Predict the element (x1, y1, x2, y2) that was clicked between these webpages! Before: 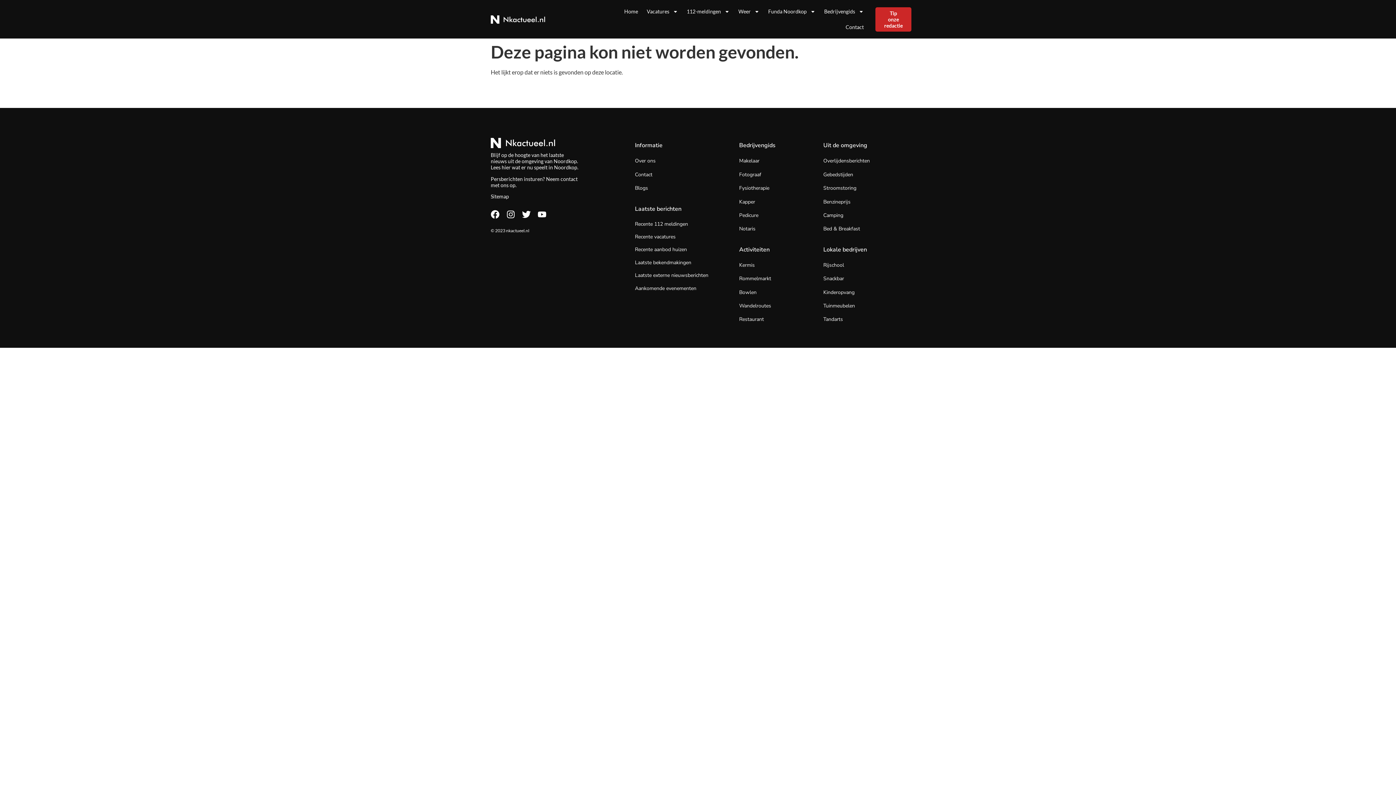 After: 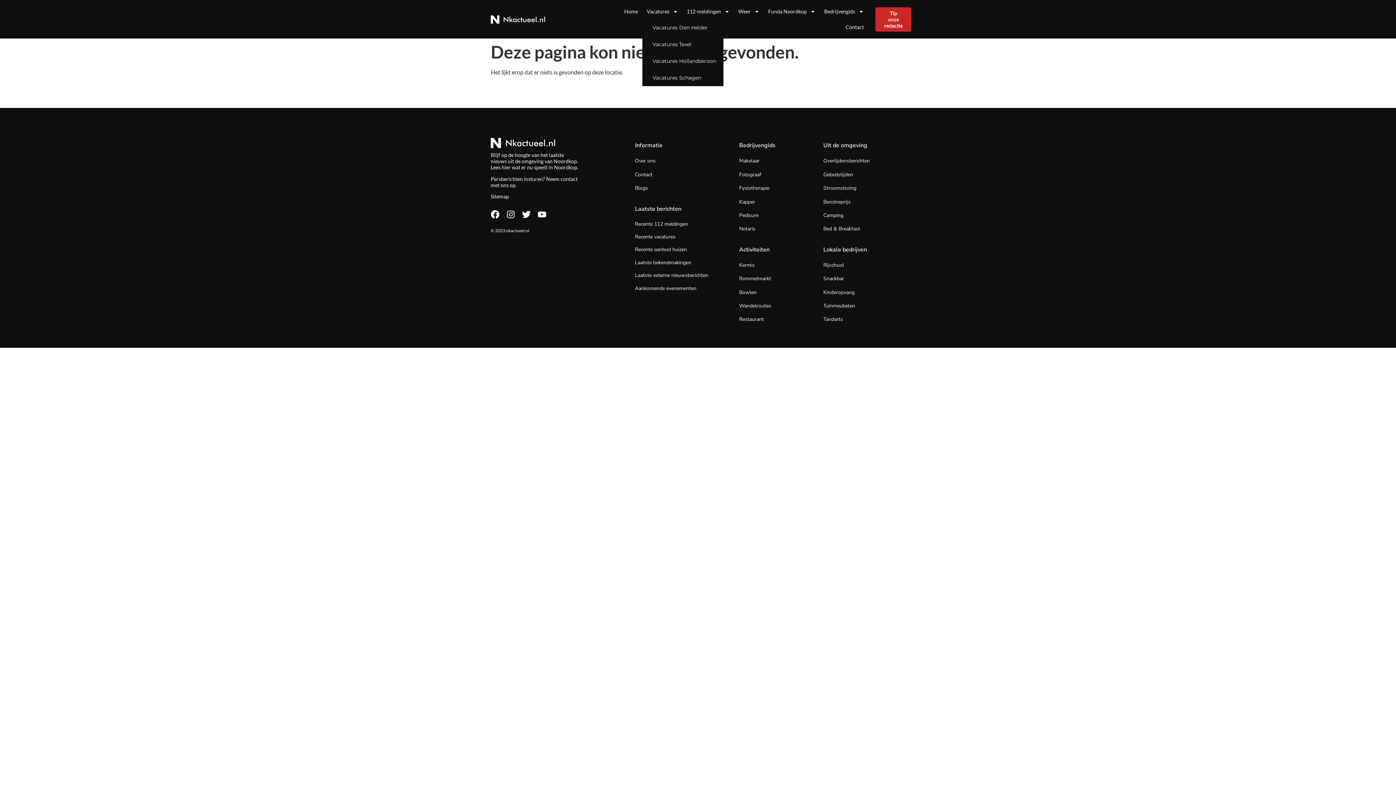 Action: label: Vacatures bbox: (642, 3, 682, 19)